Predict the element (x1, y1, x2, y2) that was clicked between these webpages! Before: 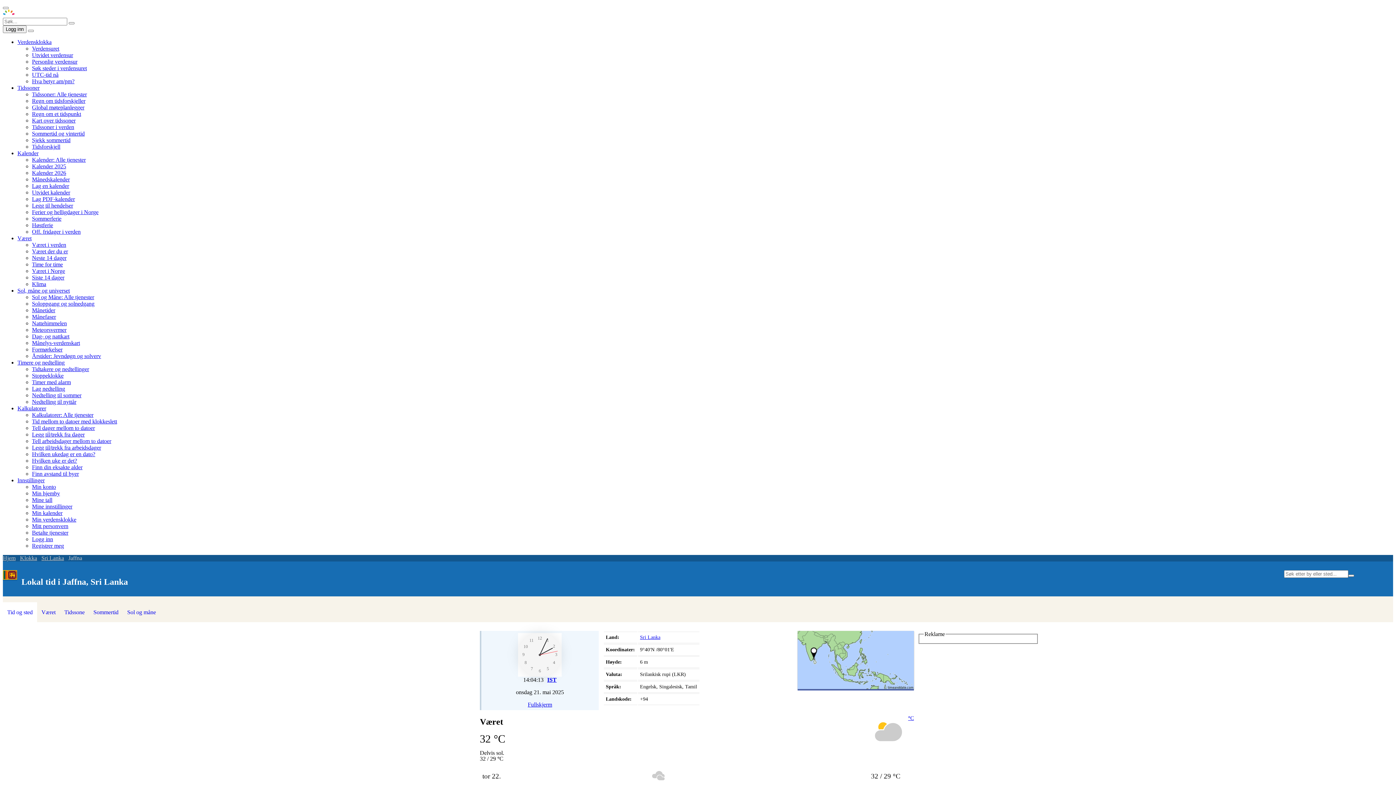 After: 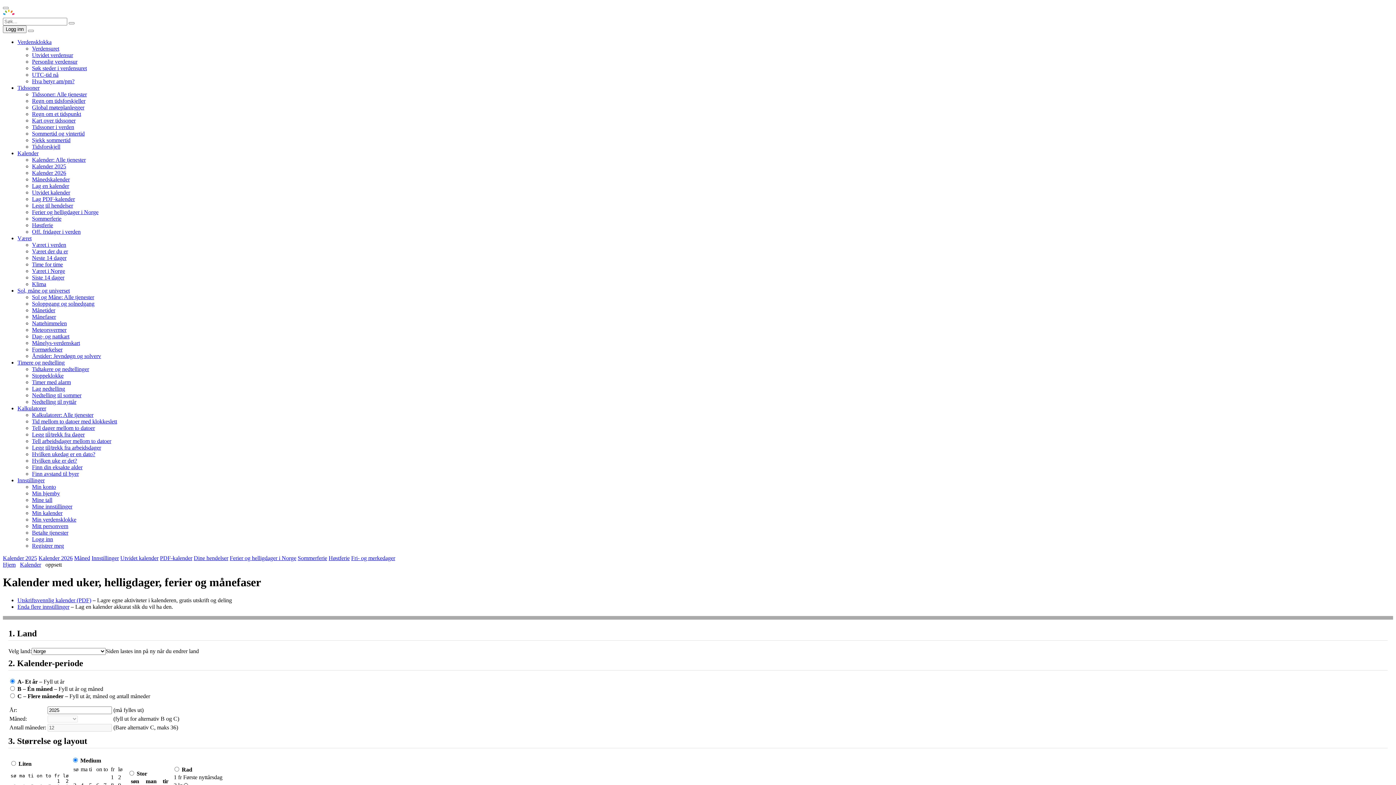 Action: label: Lag en kalender bbox: (32, 182, 69, 189)